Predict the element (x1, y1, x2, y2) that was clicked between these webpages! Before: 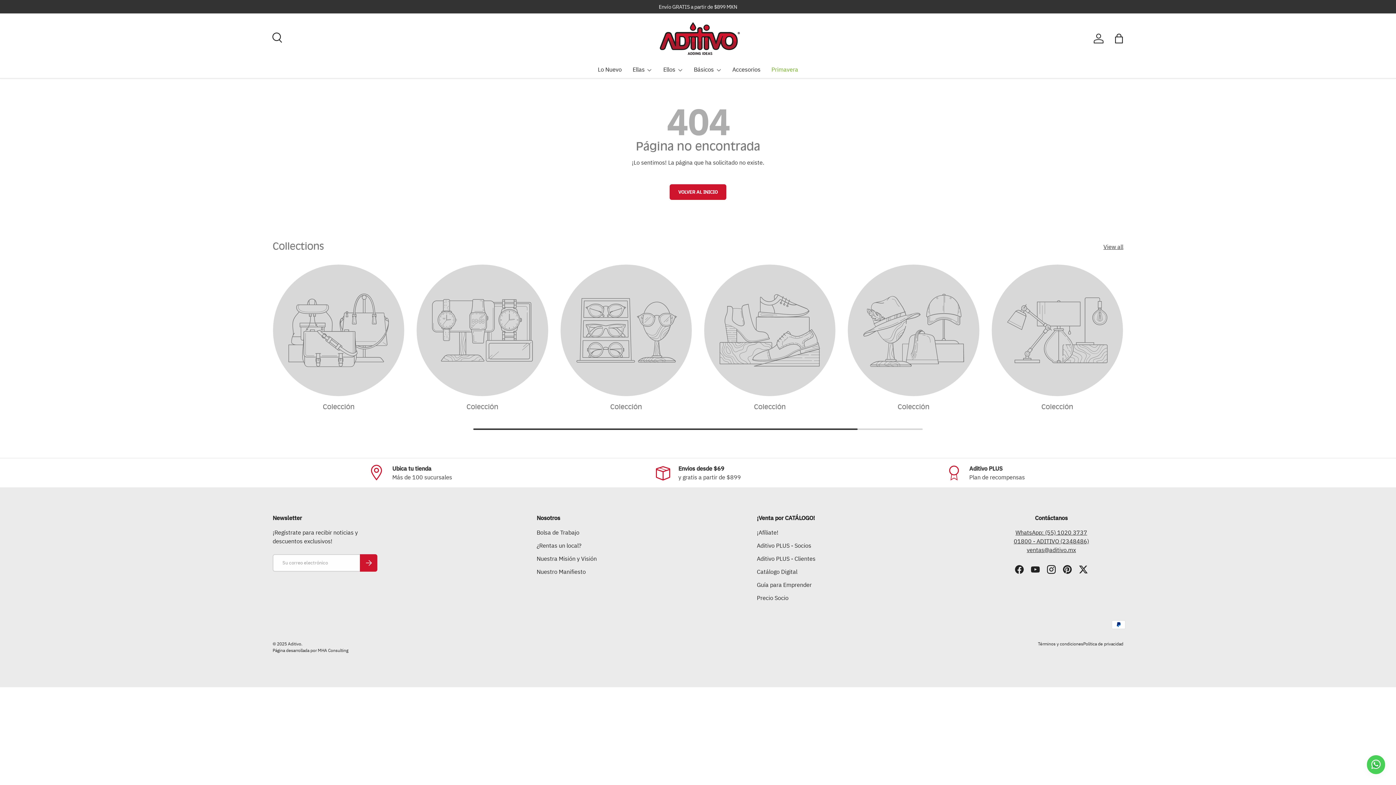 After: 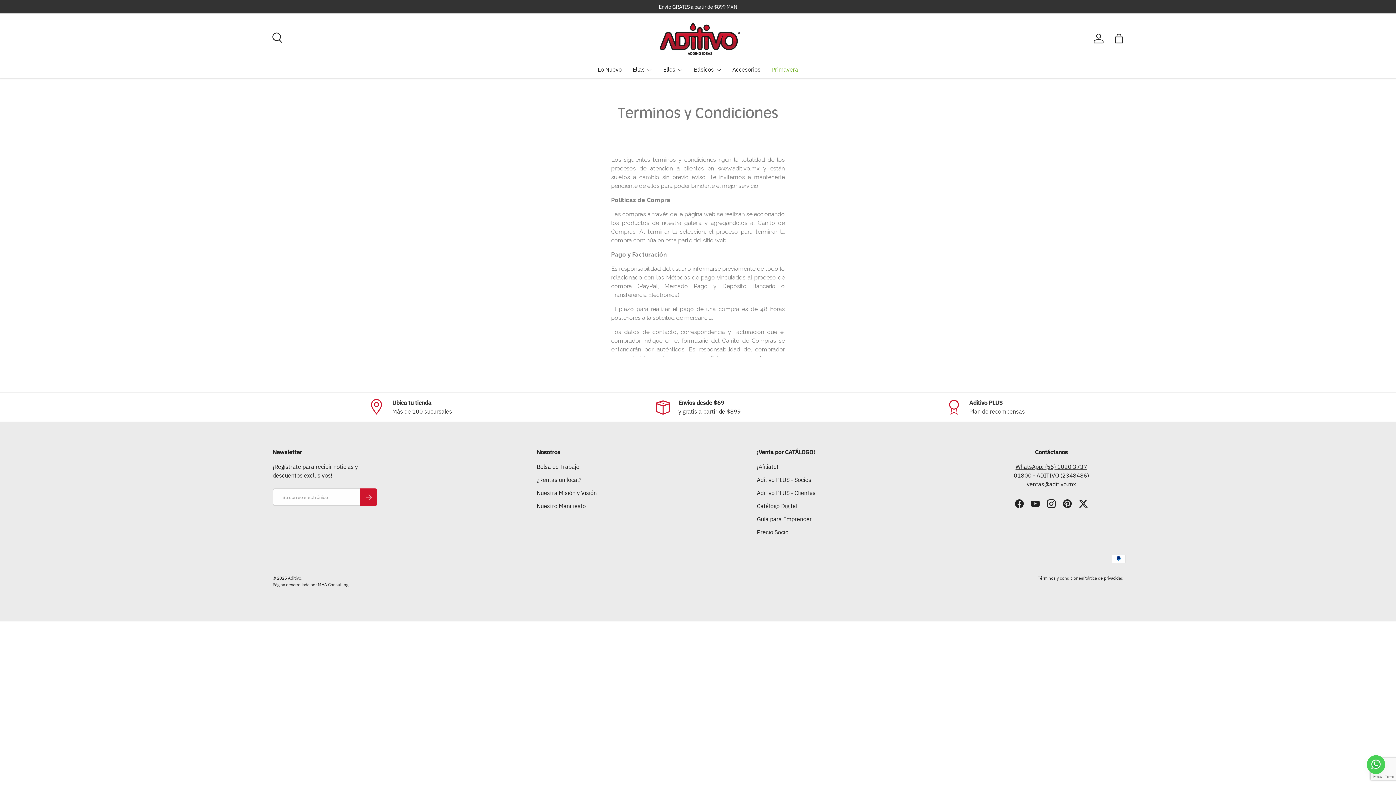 Action: label: Términos y condiciones bbox: (1038, 641, 1083, 646)